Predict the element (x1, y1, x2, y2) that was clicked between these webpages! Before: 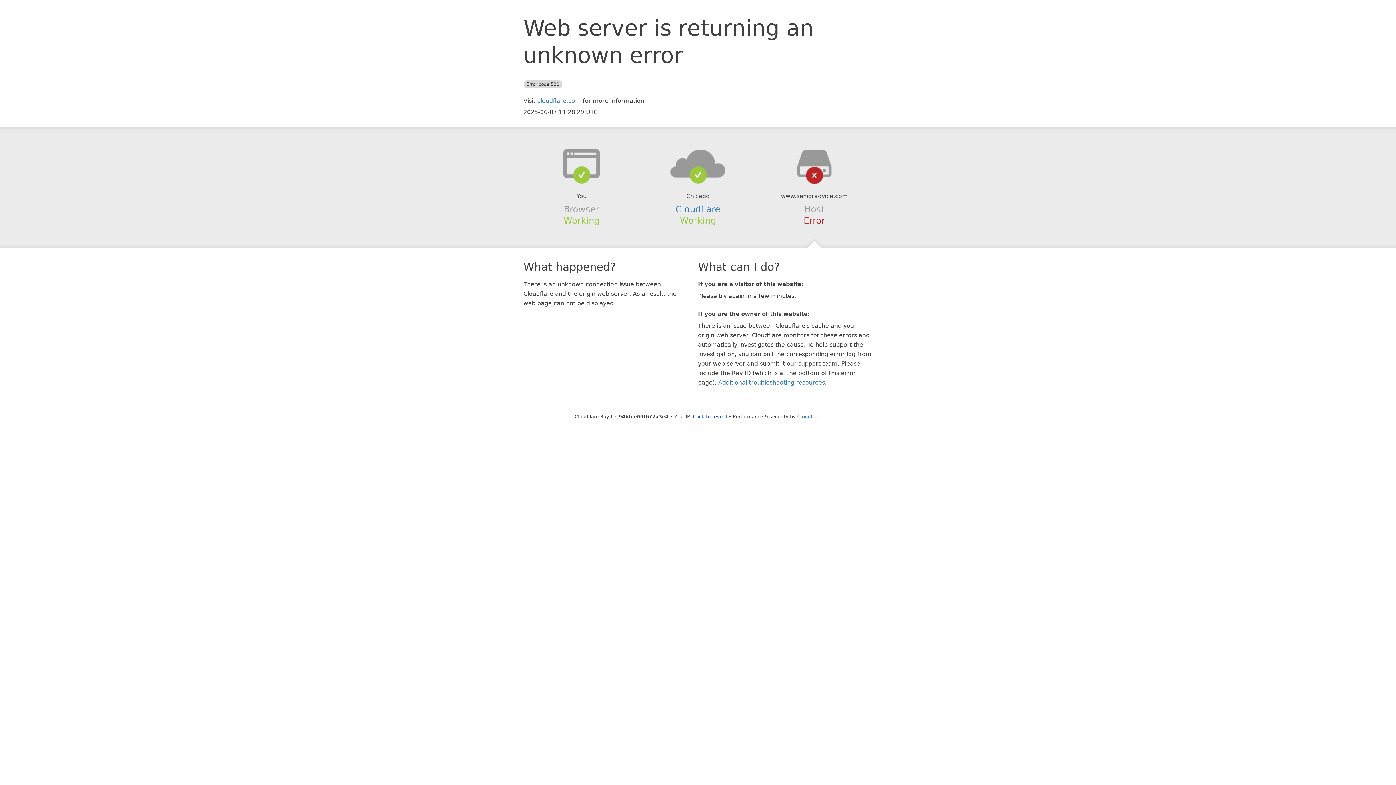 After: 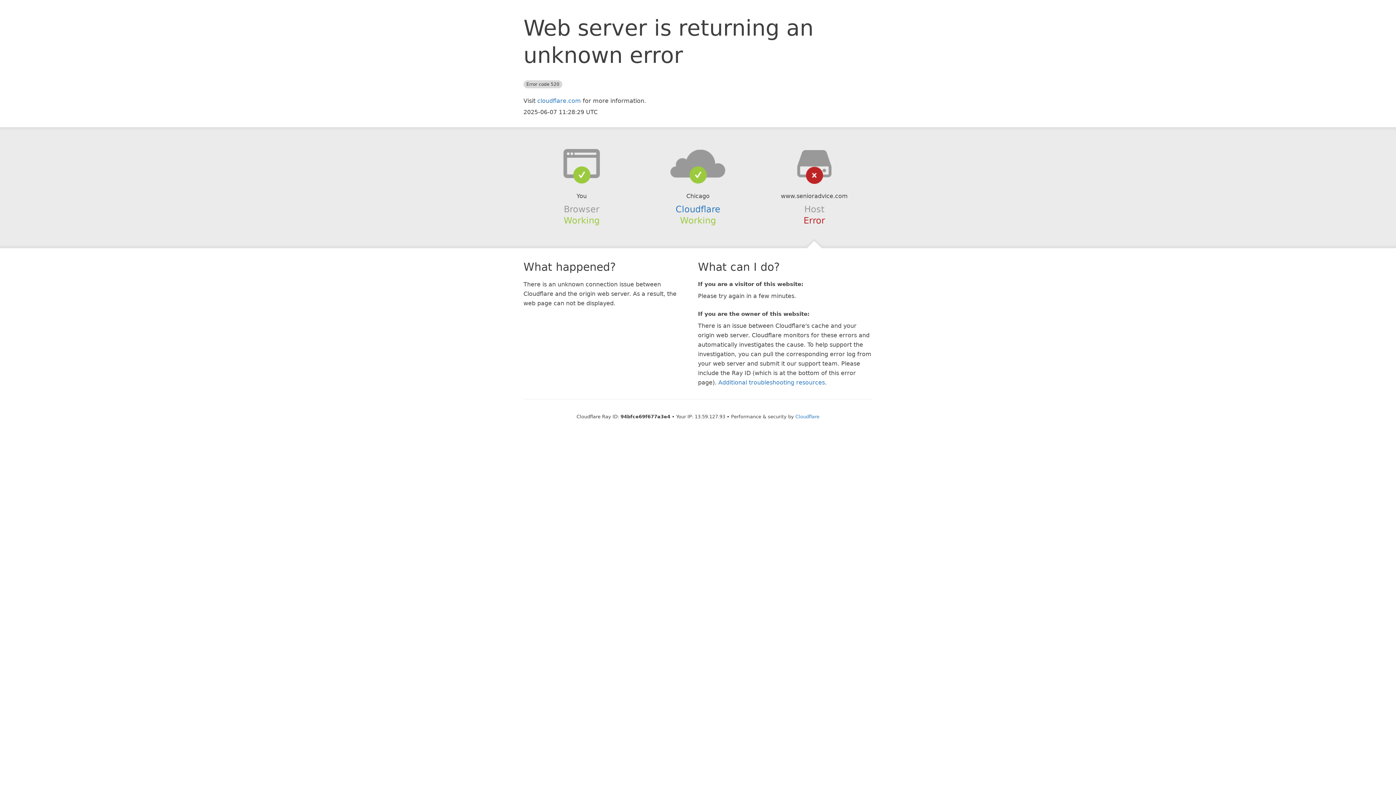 Action: bbox: (693, 414, 727, 419) label: Click to reveal